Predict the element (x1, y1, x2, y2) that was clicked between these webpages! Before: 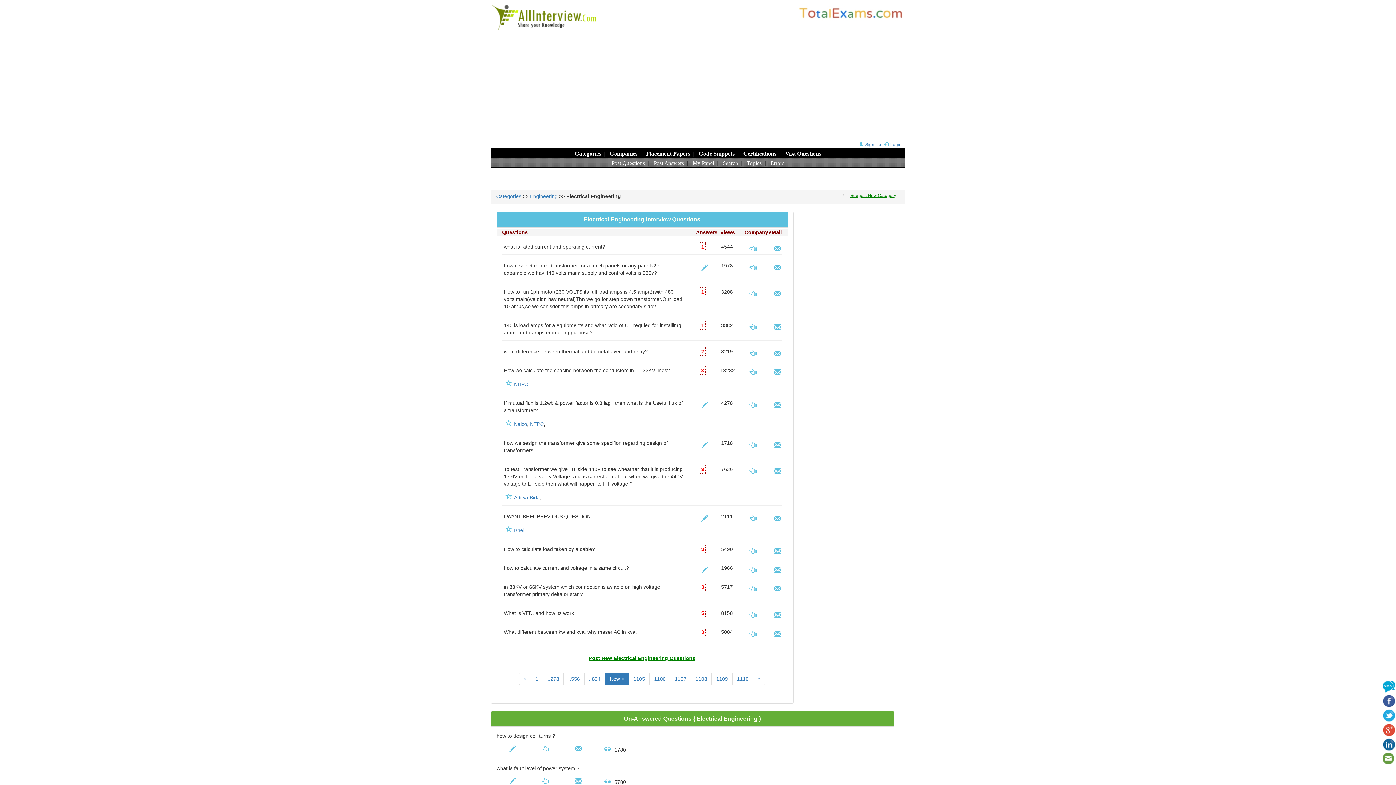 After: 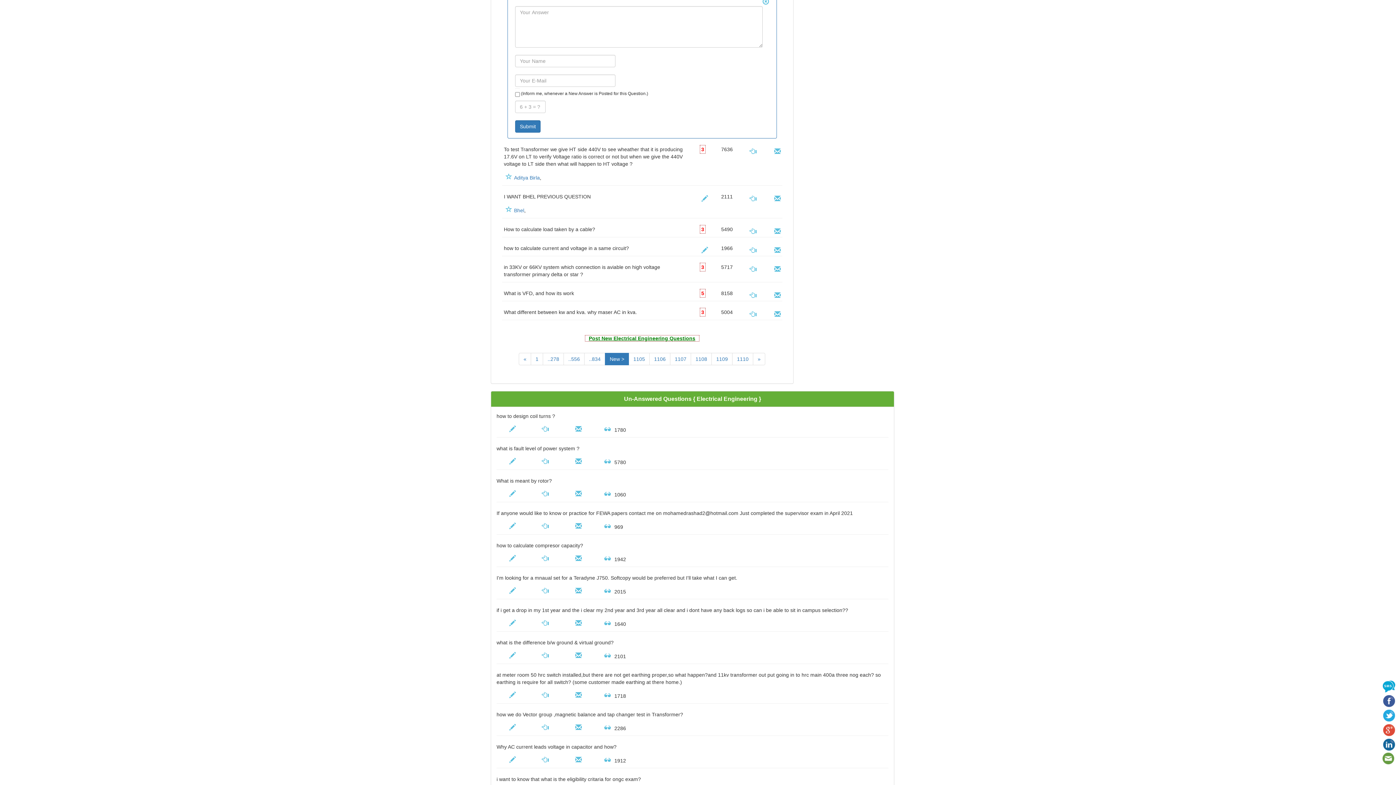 Action: bbox: (696, 443, 713, 449)